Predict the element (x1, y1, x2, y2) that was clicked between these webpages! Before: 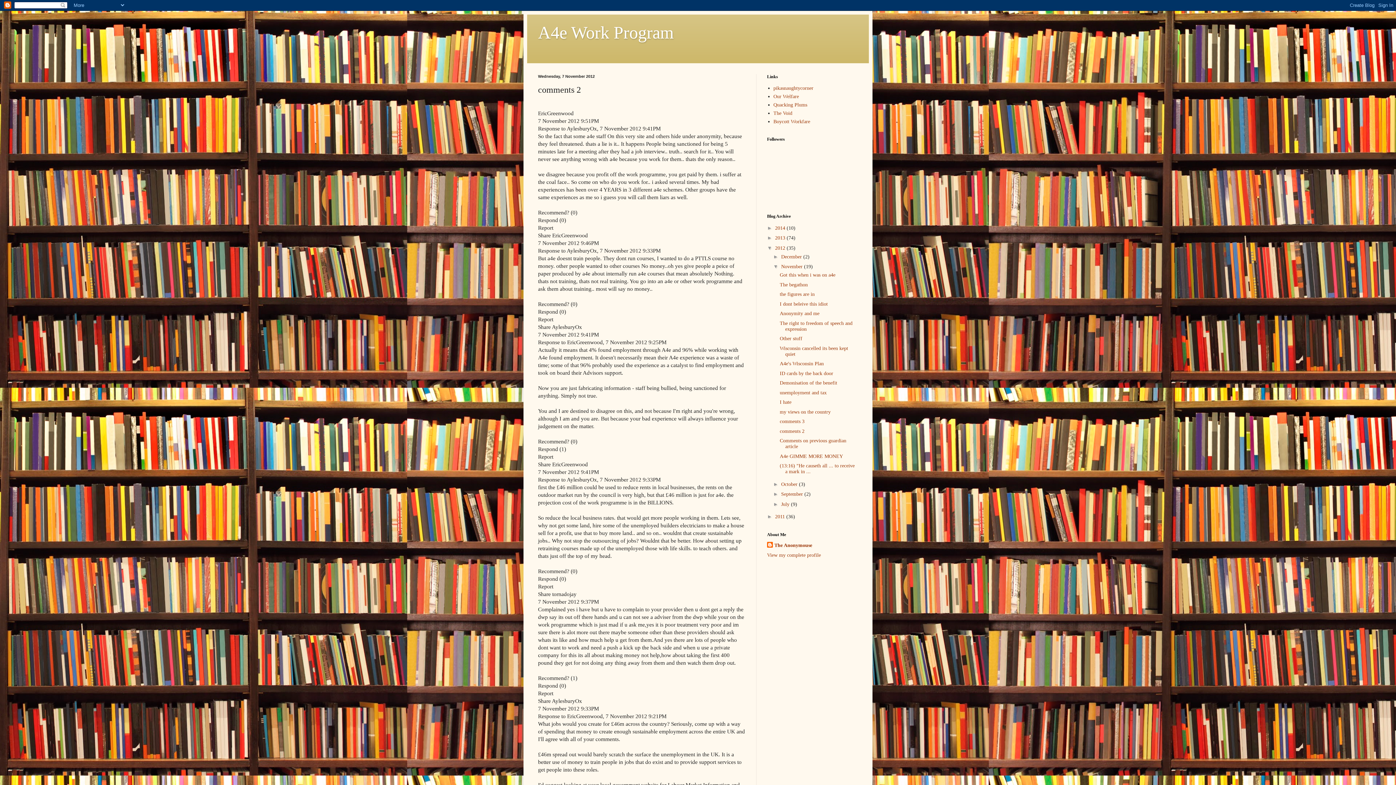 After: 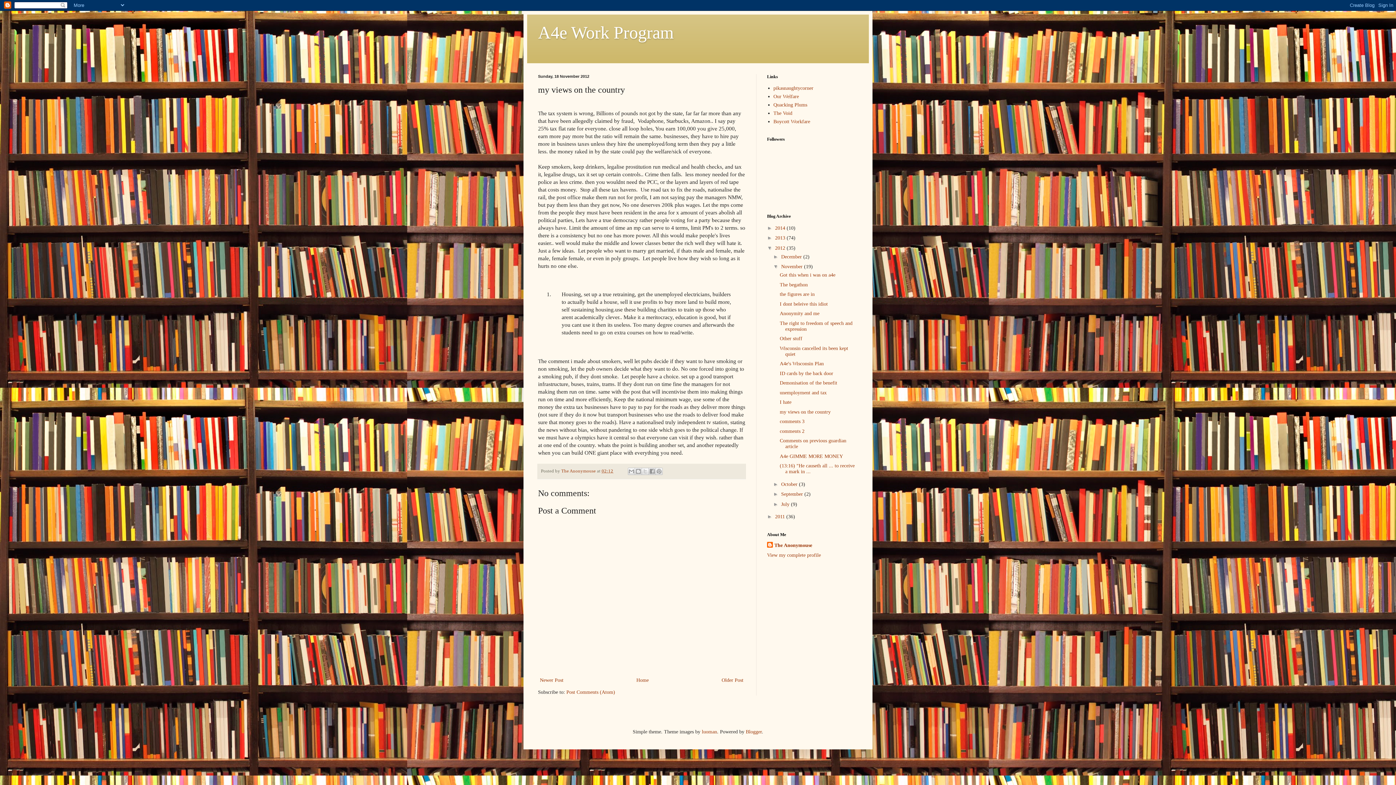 Action: bbox: (779, 409, 830, 414) label: my views on the country